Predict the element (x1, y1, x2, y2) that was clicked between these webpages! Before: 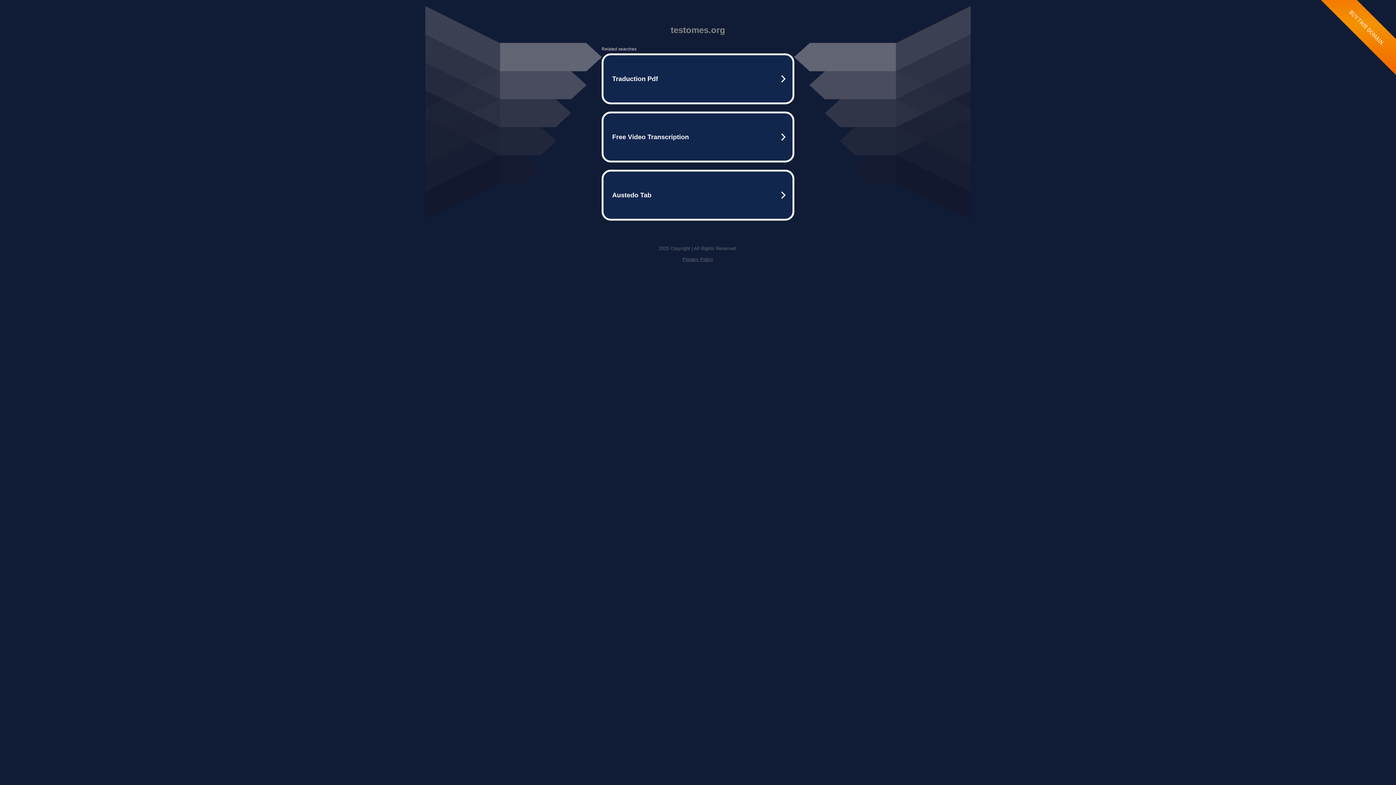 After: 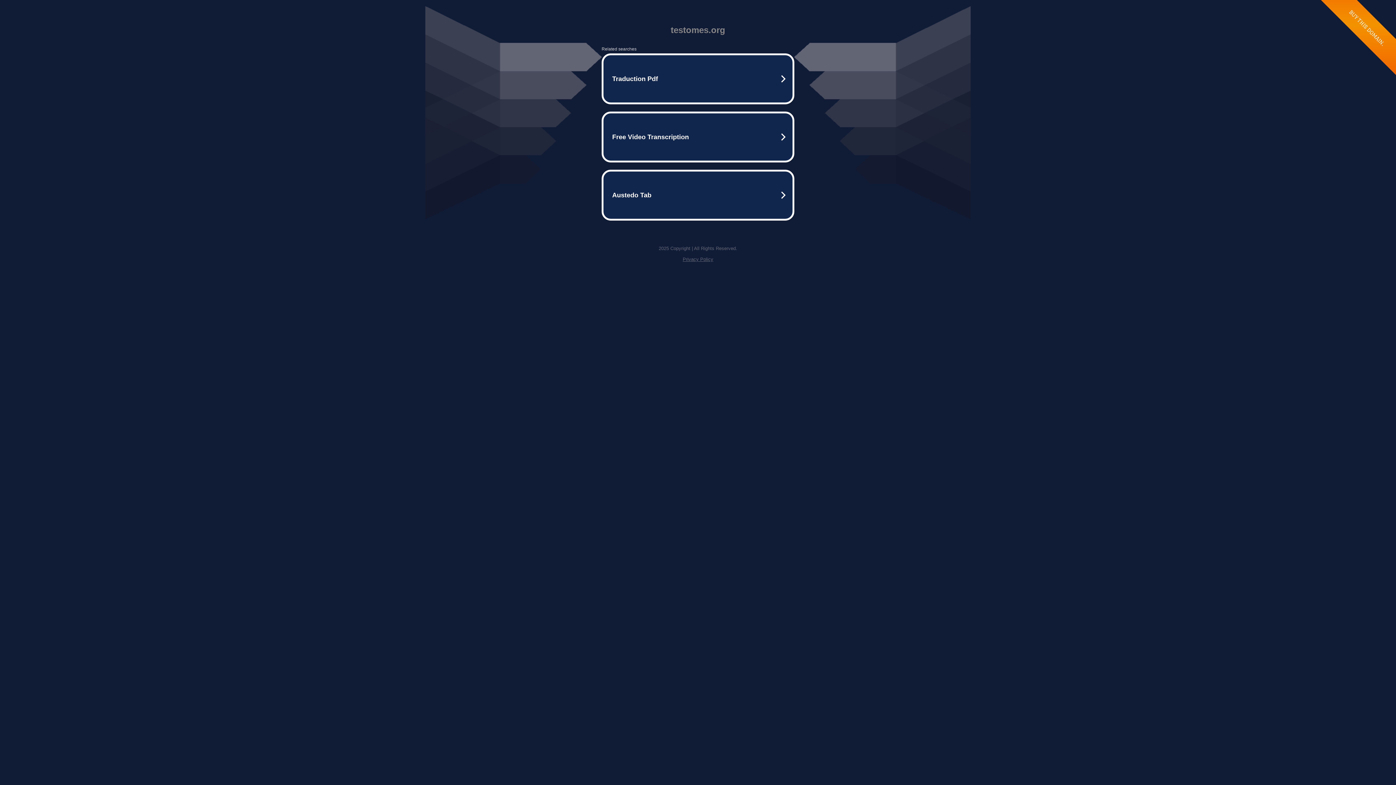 Action: label: Privacy Policy bbox: (682, 256, 713, 262)